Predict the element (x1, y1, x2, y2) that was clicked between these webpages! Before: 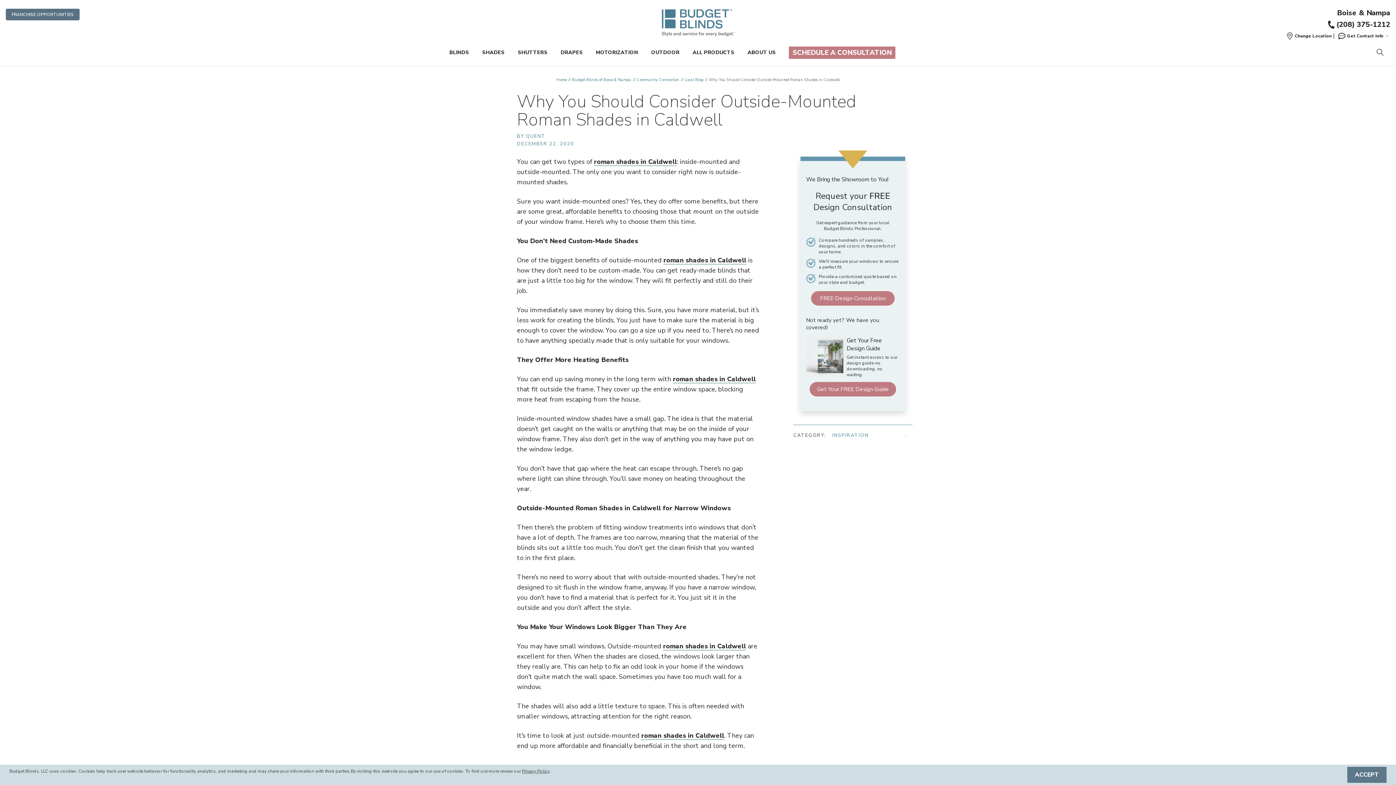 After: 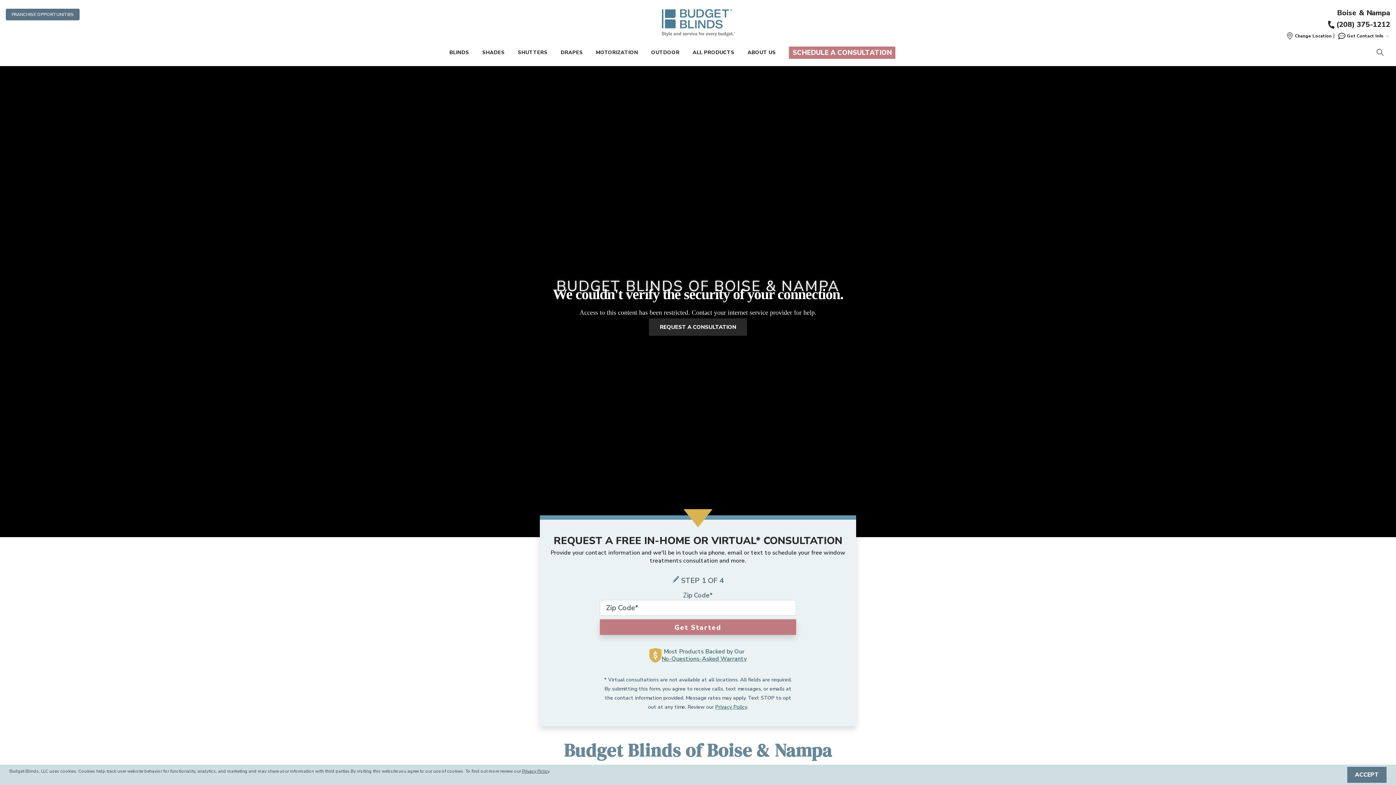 Action: bbox: (556, 77, 570, 82) label: Home